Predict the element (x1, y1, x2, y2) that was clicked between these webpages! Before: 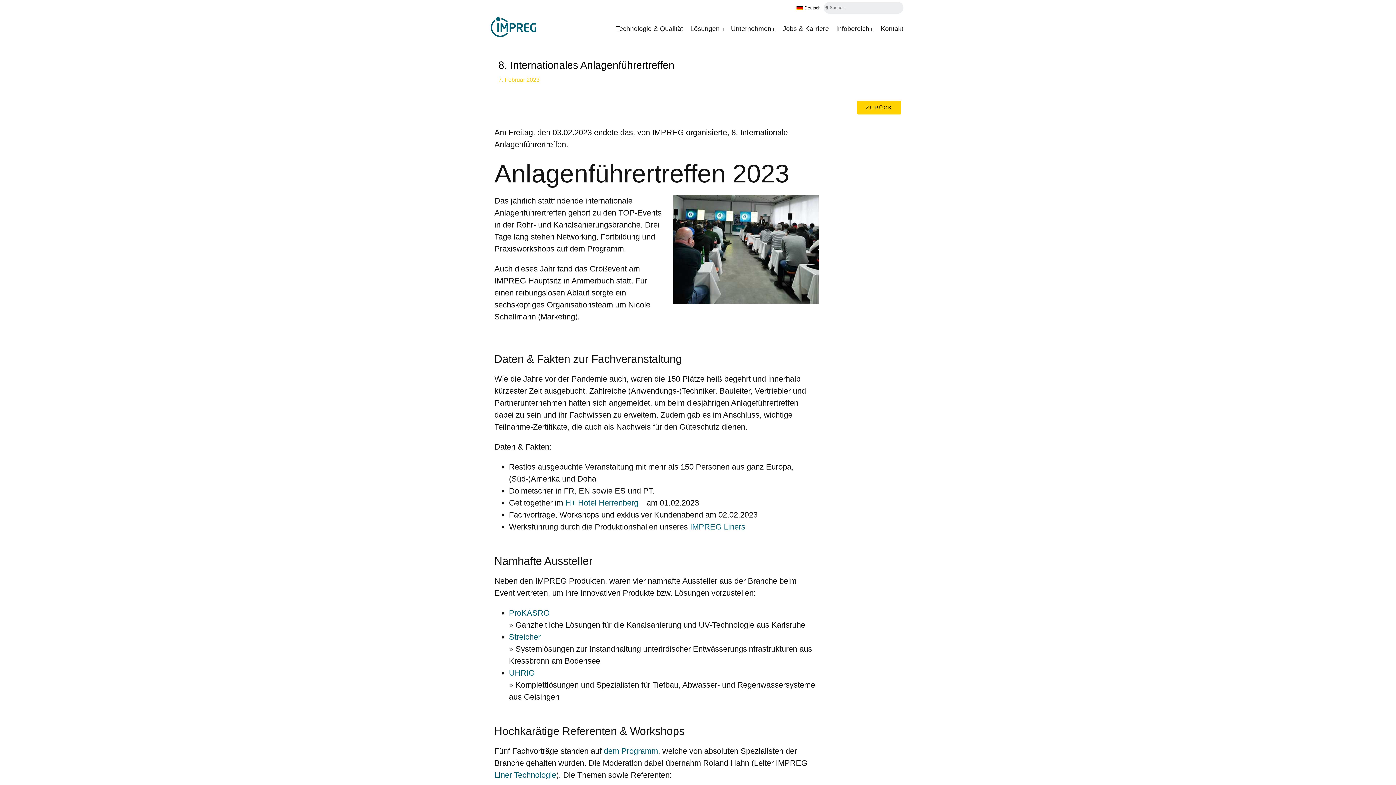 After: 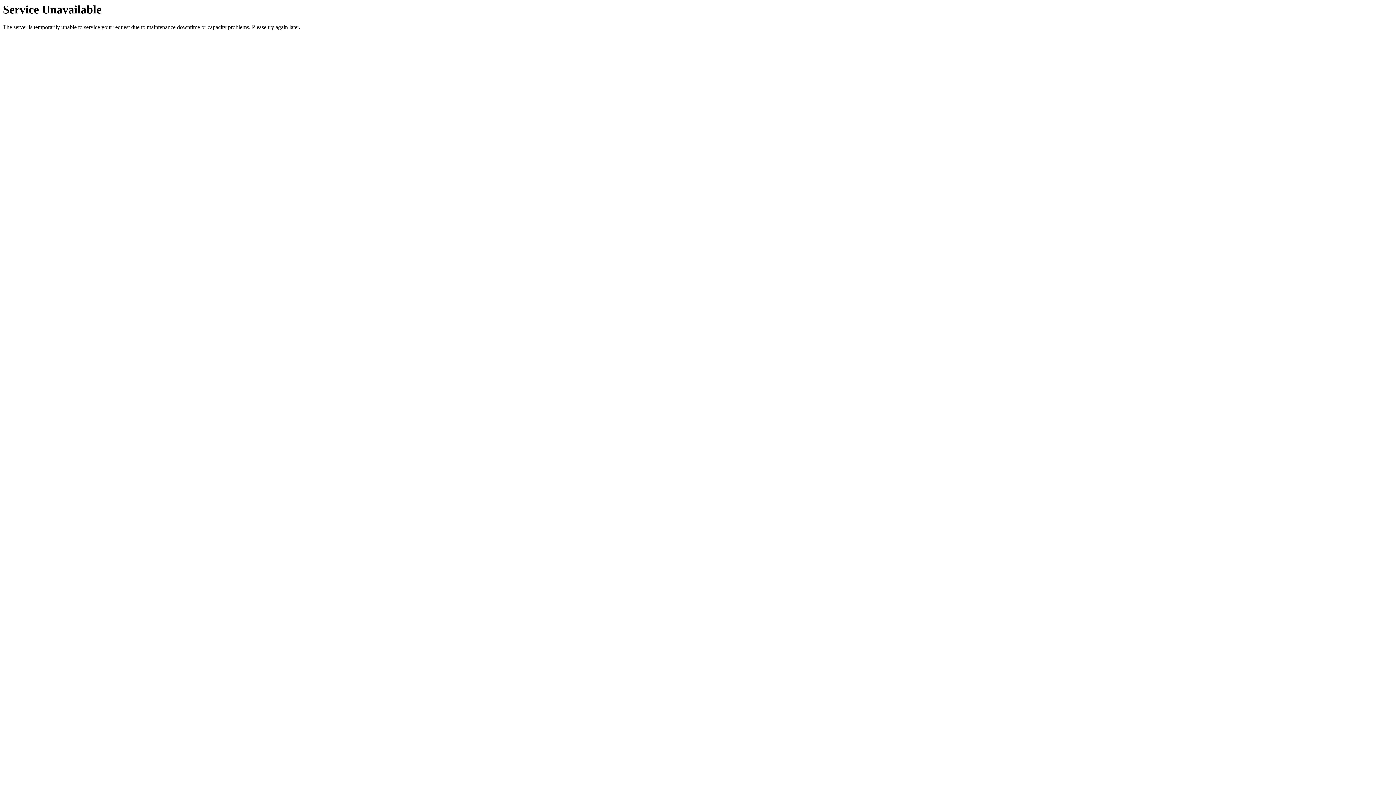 Action: bbox: (785, 2, 825, 13) label: Deutsch